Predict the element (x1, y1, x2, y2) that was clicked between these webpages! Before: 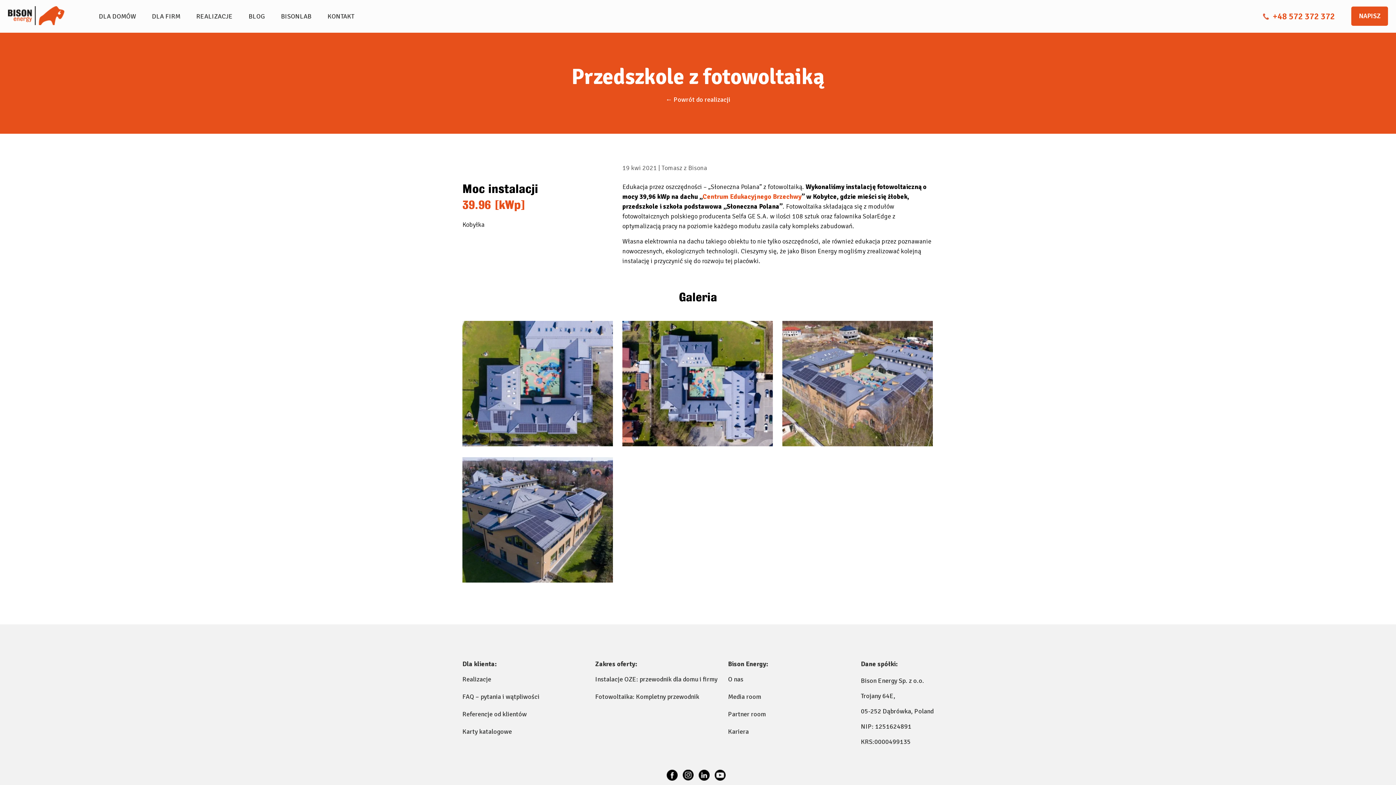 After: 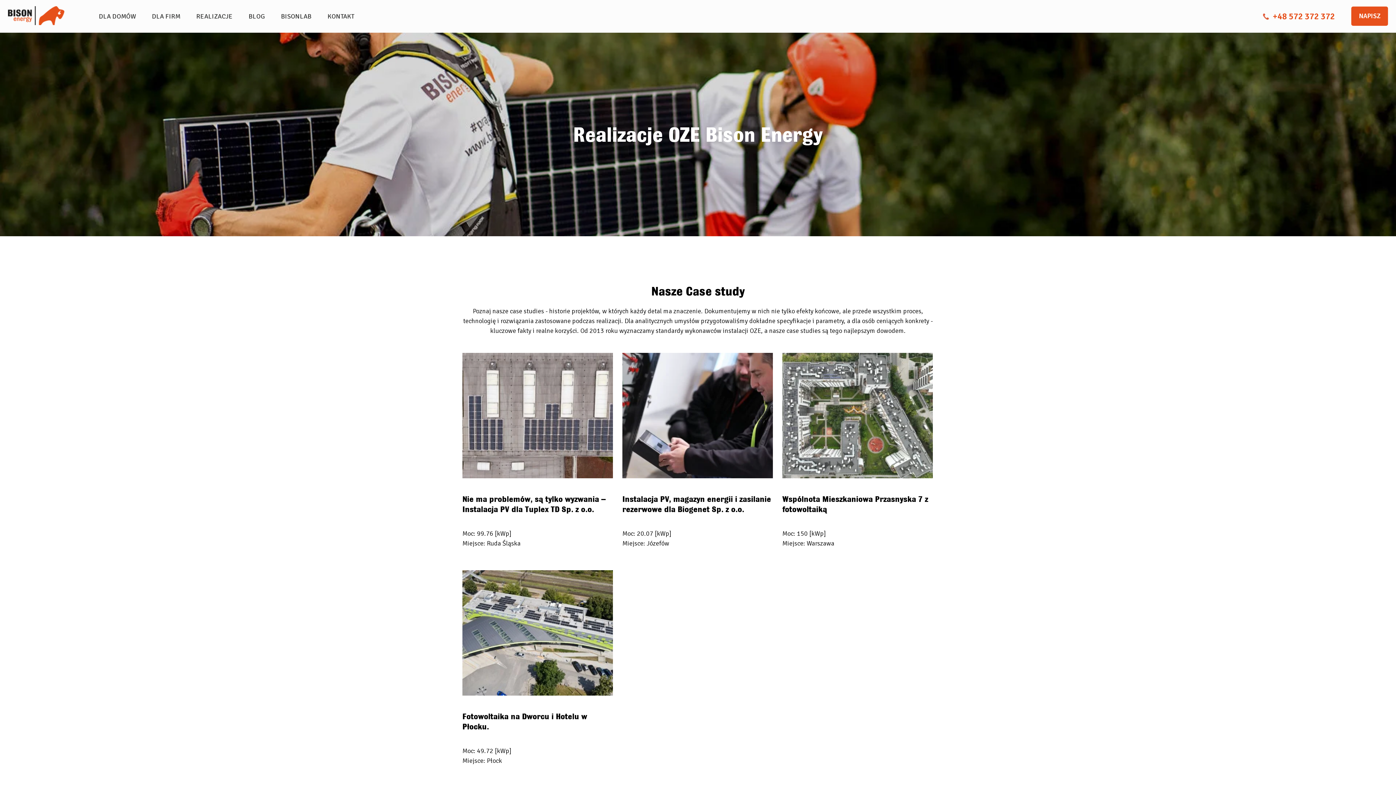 Action: bbox: (189, 0, 240, 32) label: REALIZACJE